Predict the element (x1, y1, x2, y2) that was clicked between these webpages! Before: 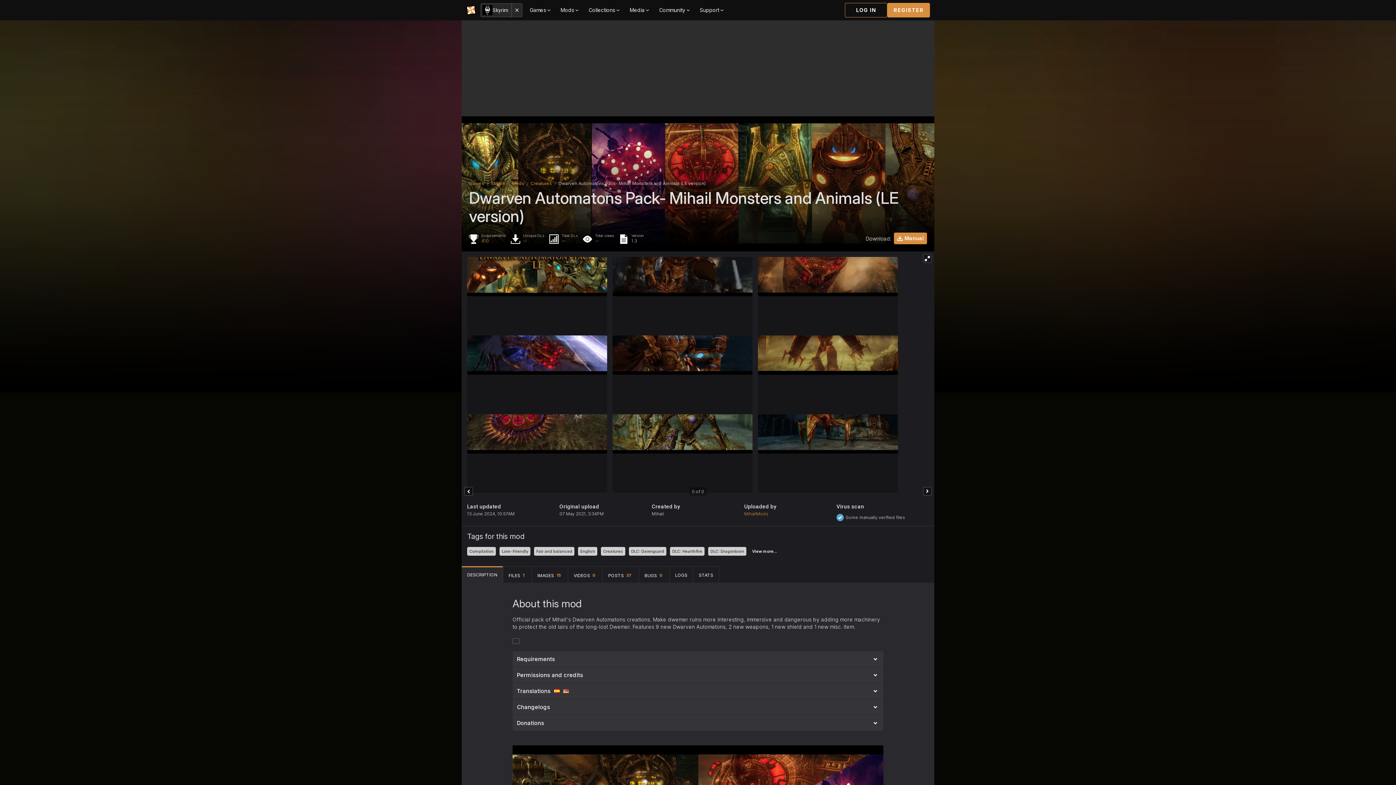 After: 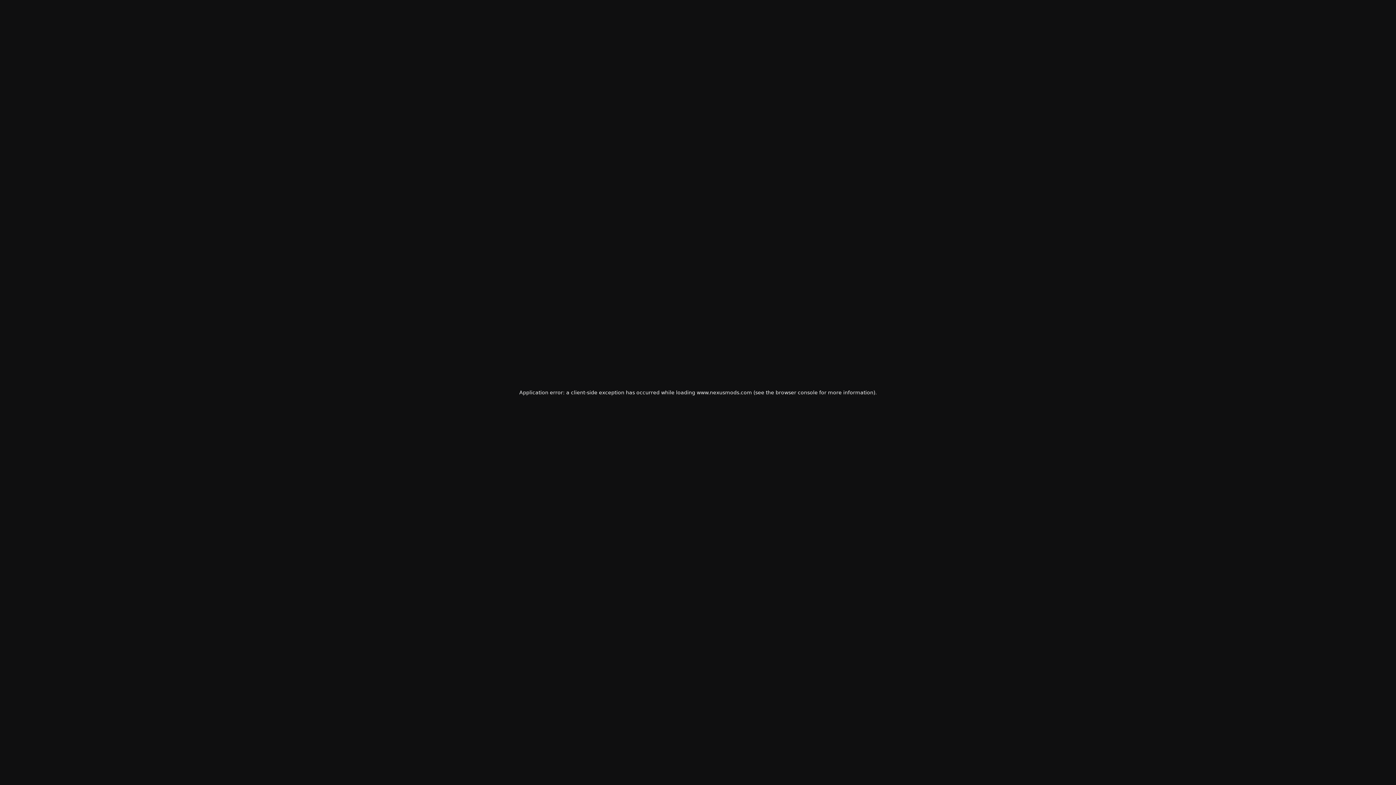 Action: bbox: (578, 547, 597, 555) label: English